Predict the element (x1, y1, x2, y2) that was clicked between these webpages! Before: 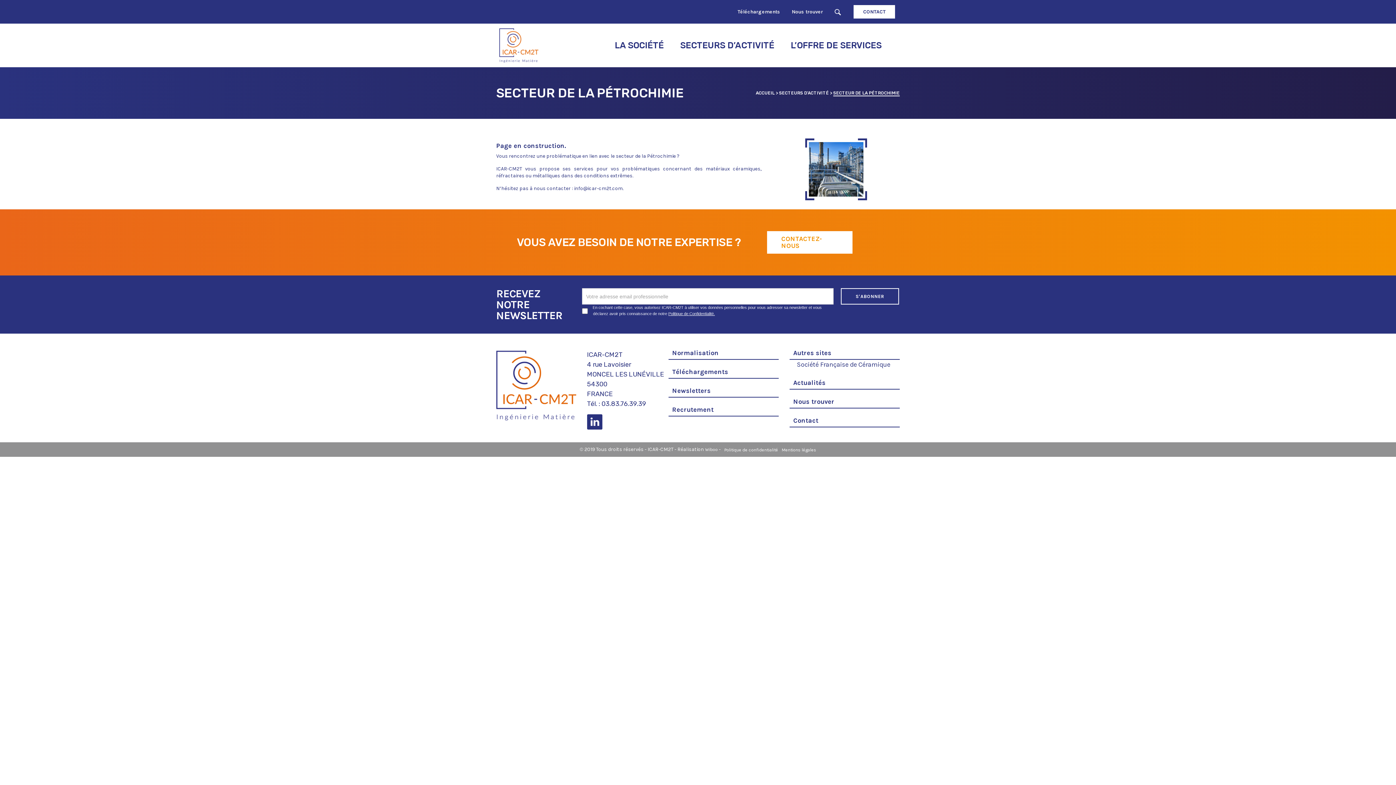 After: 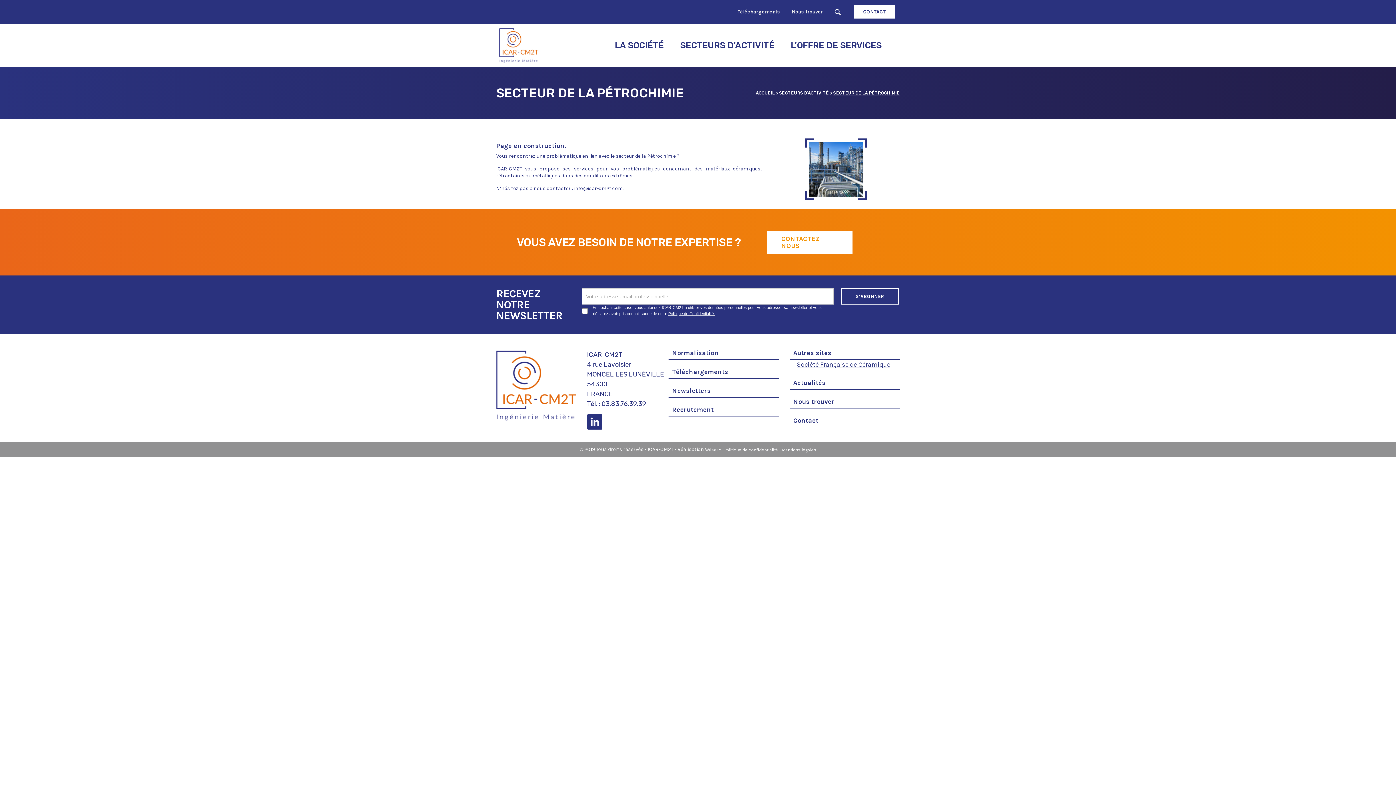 Action: bbox: (797, 360, 900, 367) label: Société Française de Céramique